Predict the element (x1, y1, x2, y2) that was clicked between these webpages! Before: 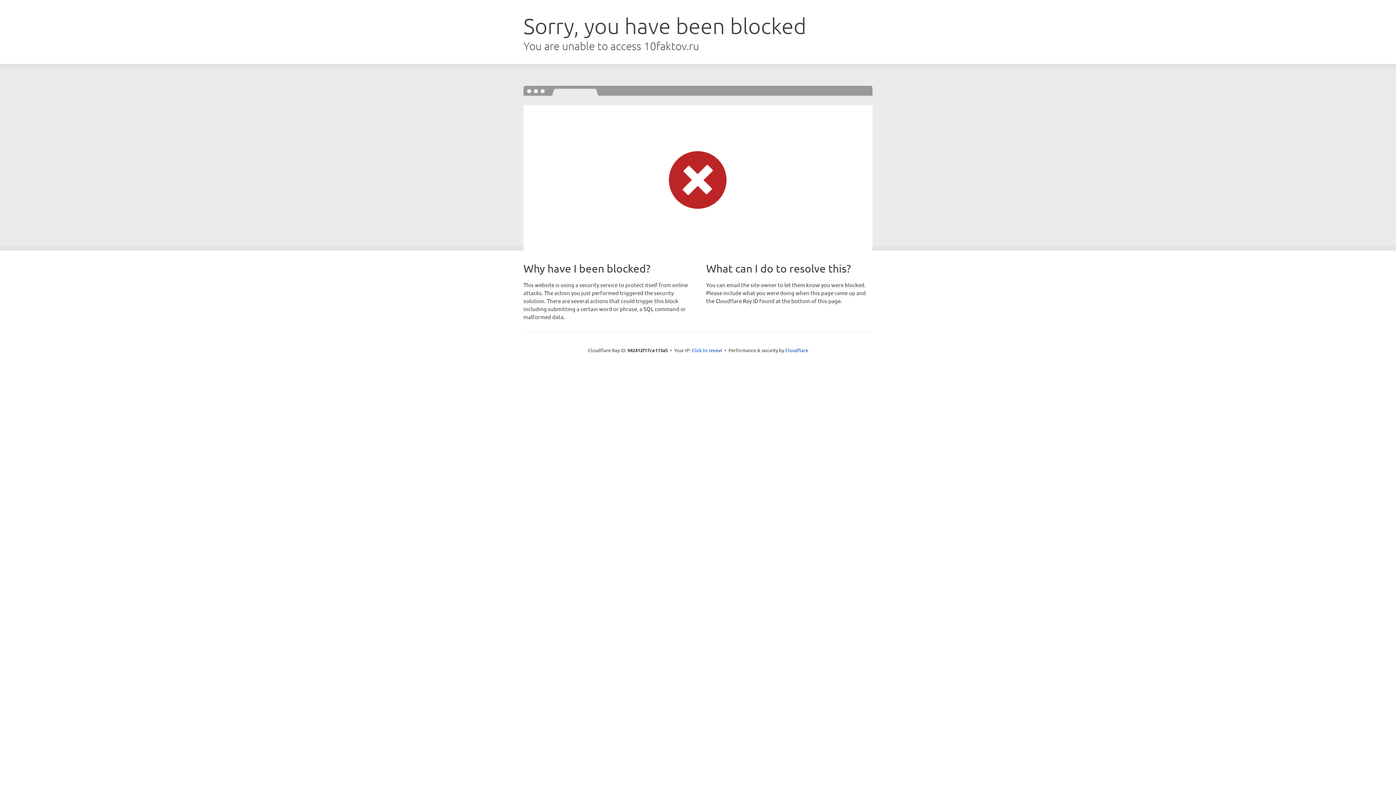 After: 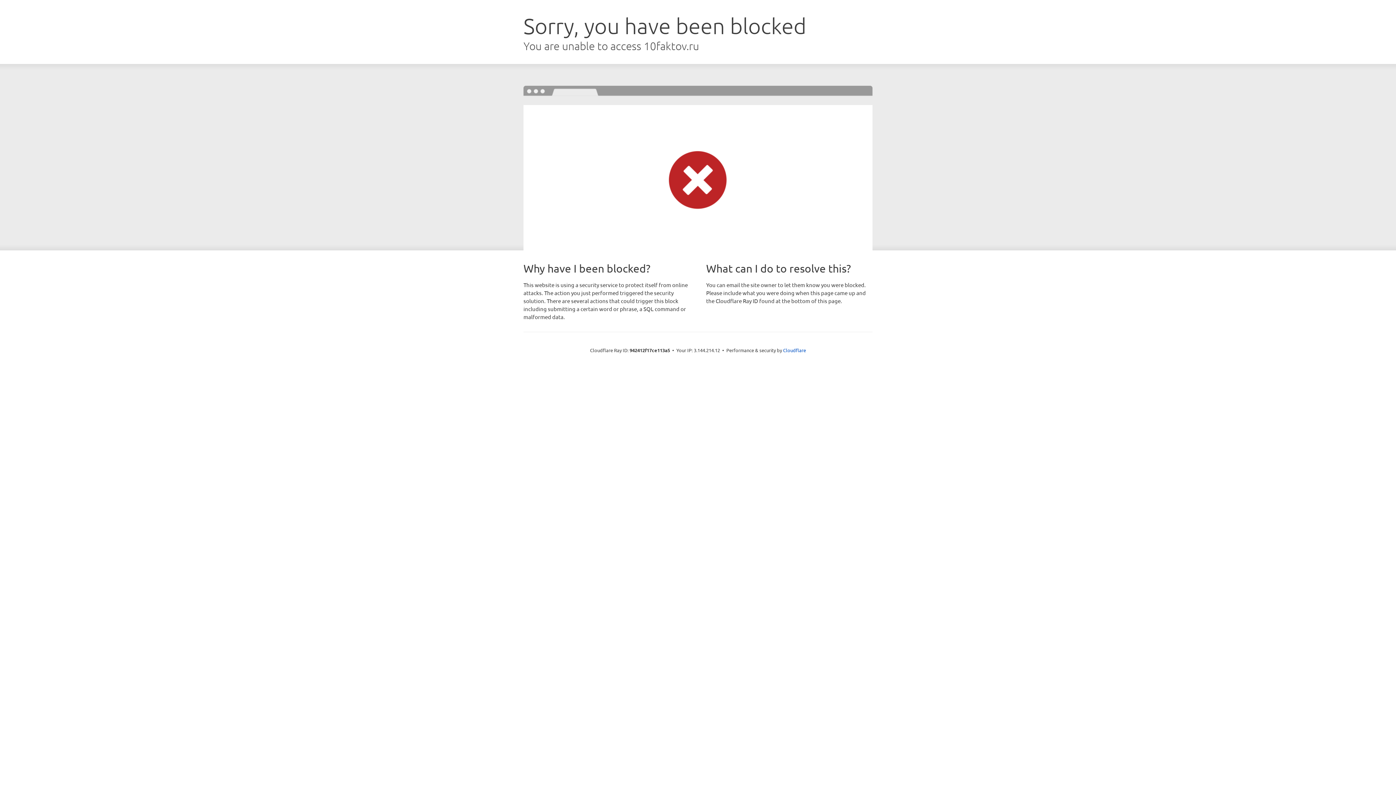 Action: bbox: (691, 346, 722, 353) label: Click to reveal